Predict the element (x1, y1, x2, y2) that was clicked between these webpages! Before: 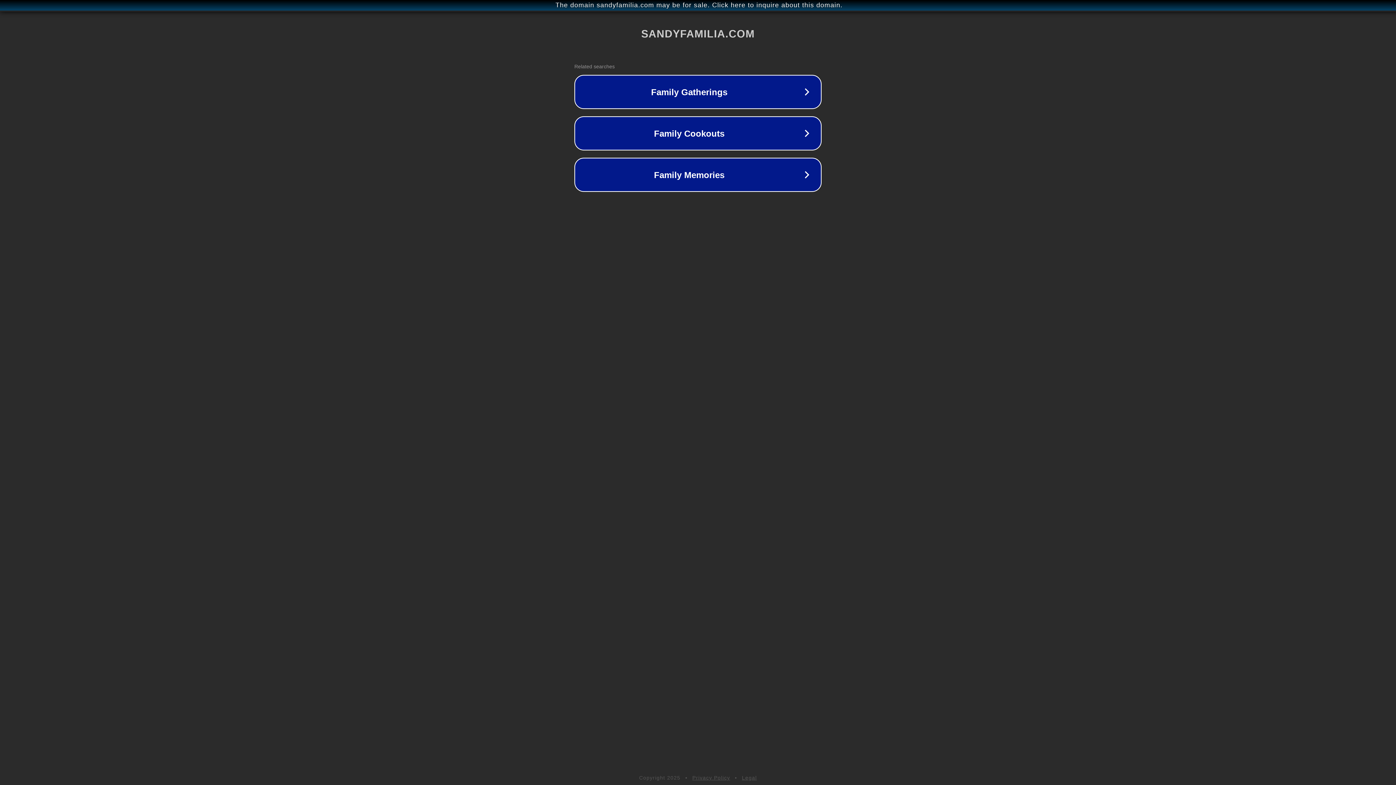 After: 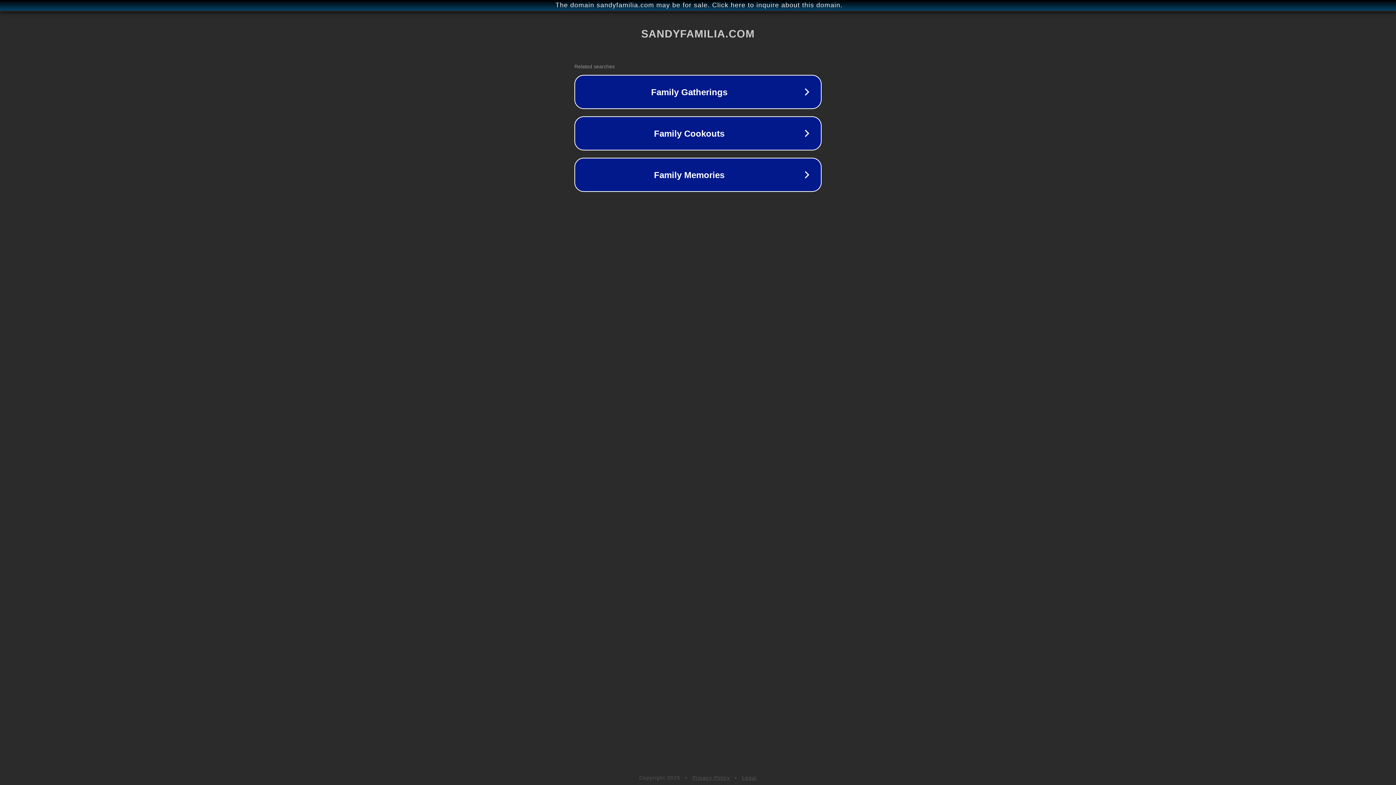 Action: label: Privacy Policy bbox: (692, 775, 730, 781)